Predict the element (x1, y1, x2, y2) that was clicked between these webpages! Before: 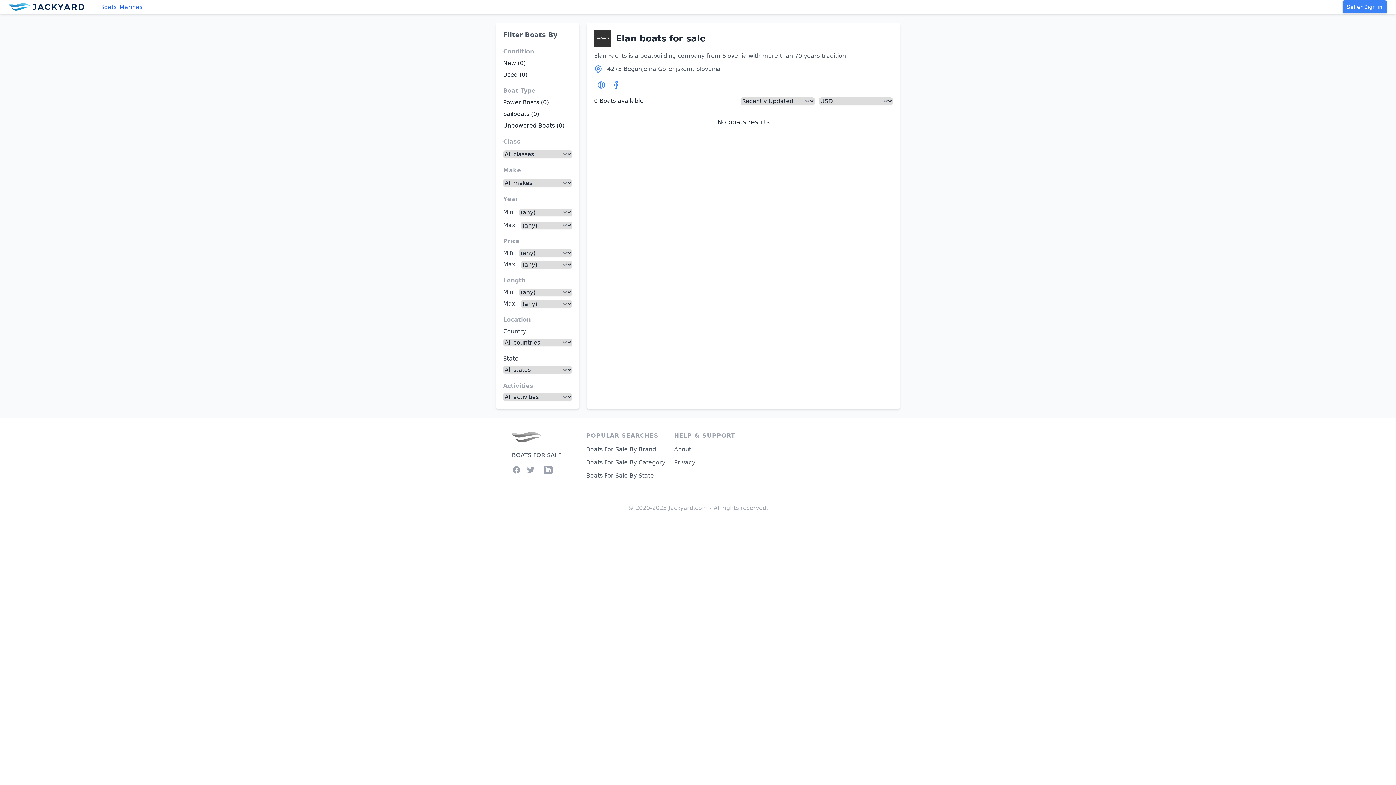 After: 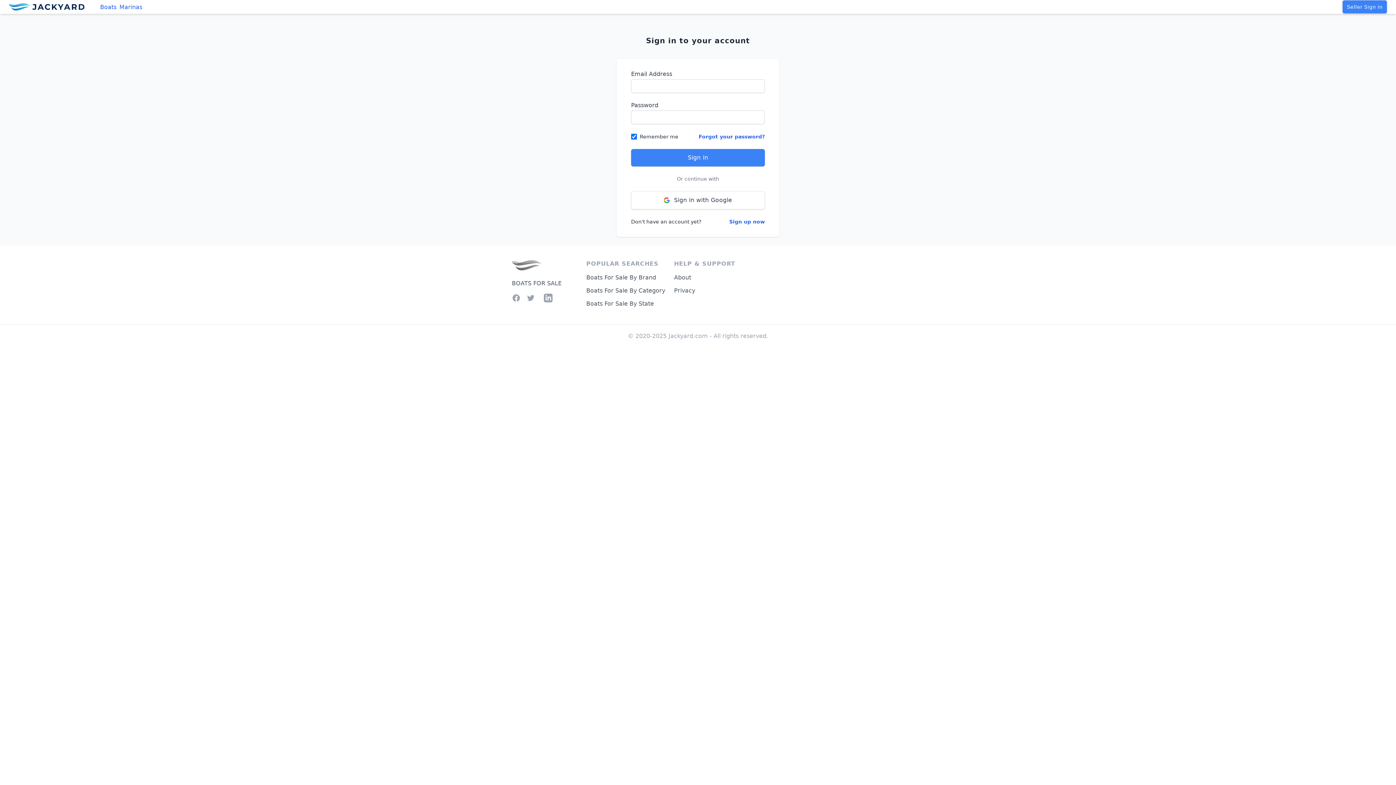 Action: bbox: (1342, 0, 1387, 13) label: Seller Sign in